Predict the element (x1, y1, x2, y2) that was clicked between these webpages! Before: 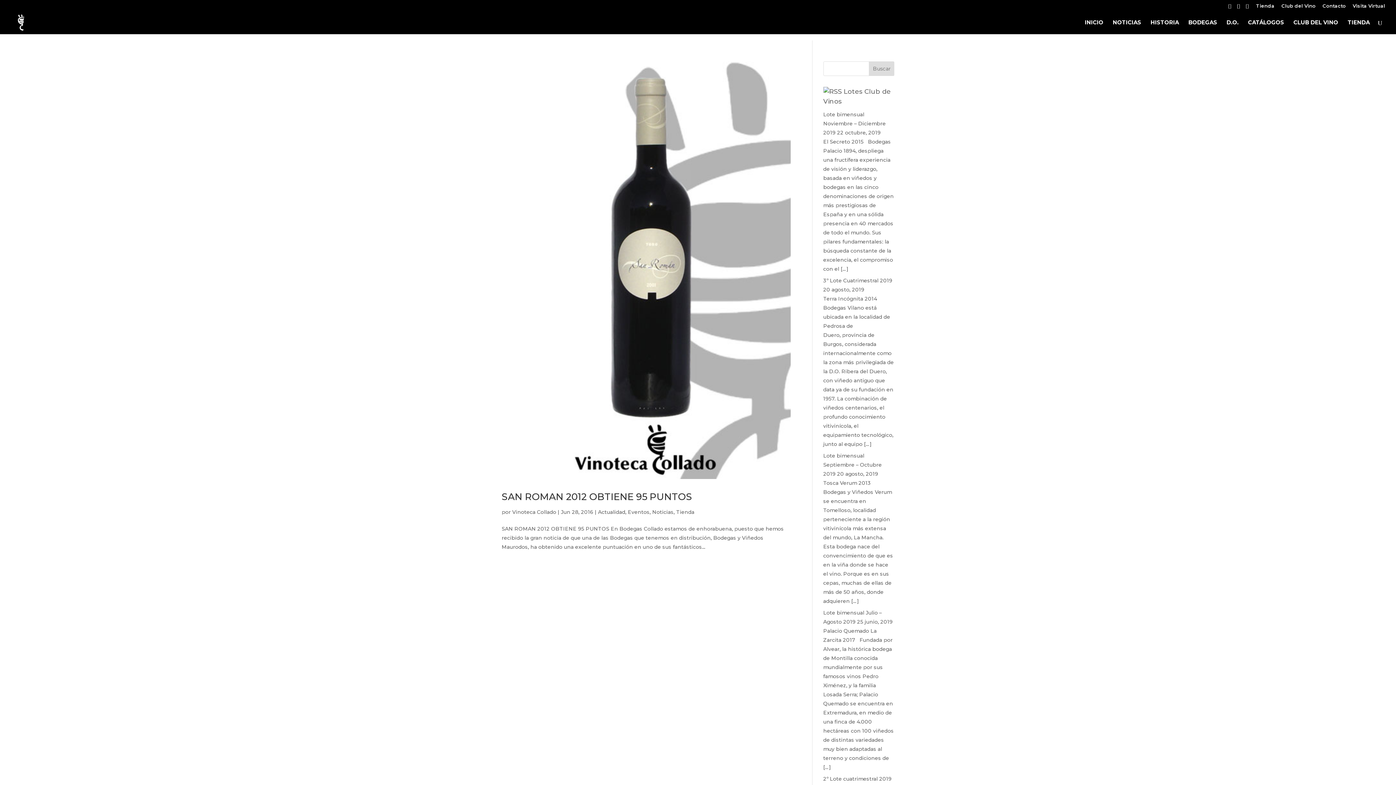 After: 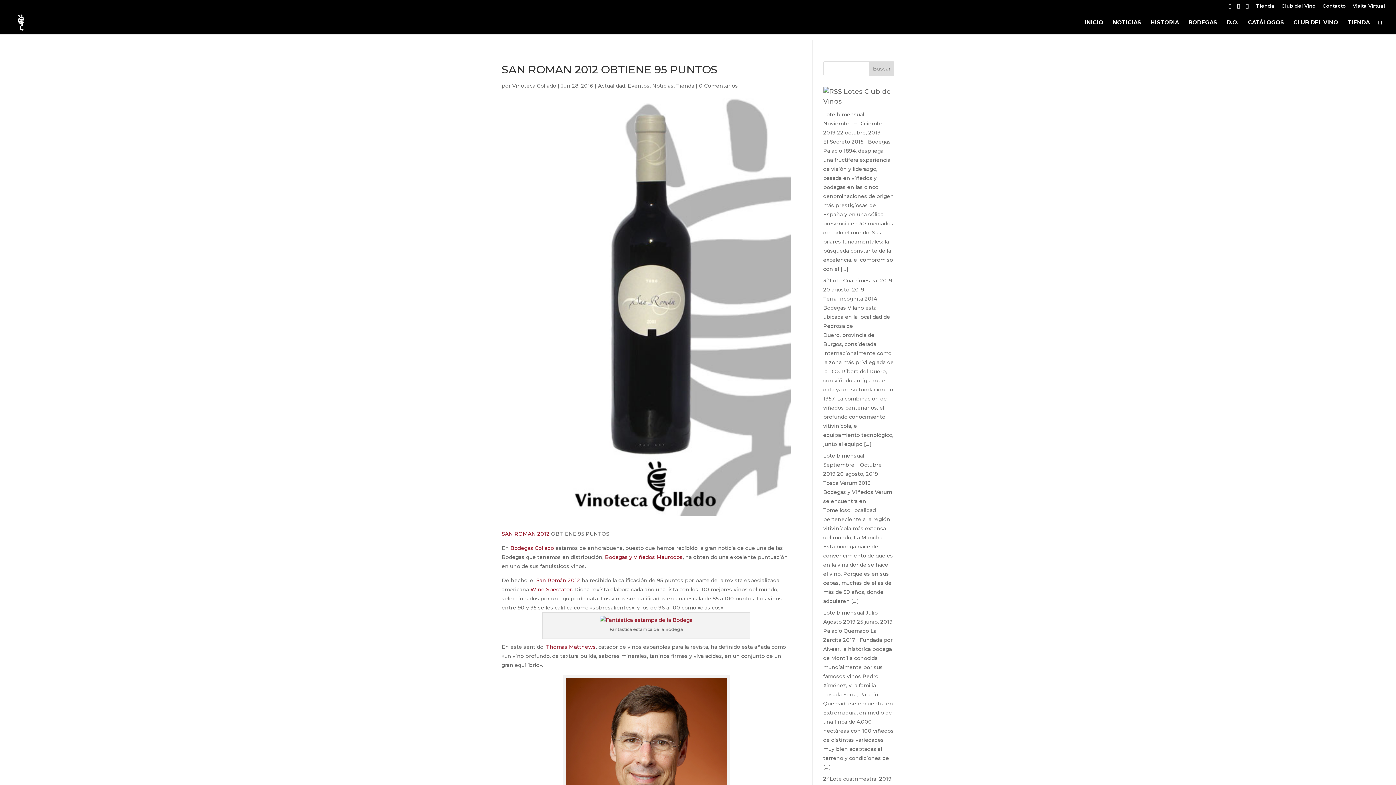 Action: bbox: (501, 61, 790, 479)